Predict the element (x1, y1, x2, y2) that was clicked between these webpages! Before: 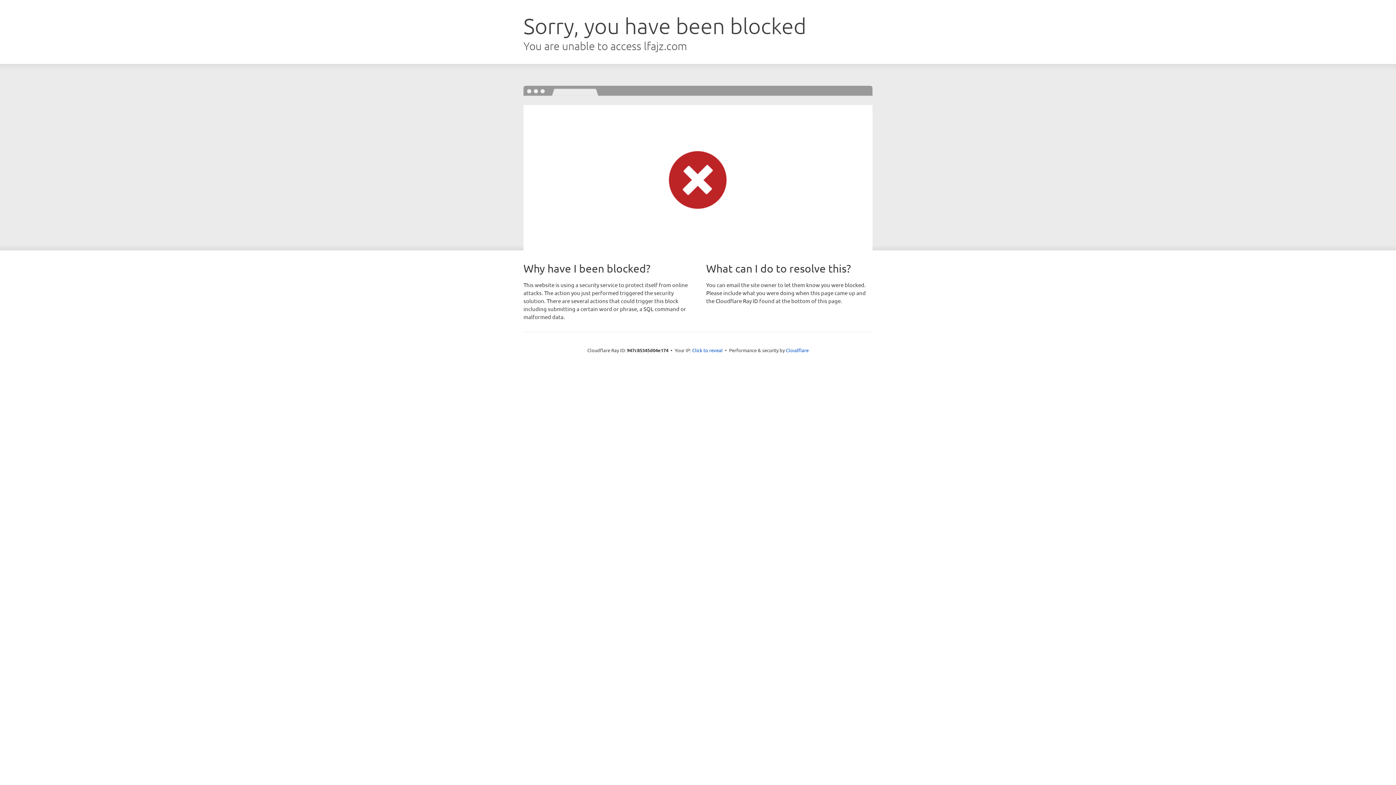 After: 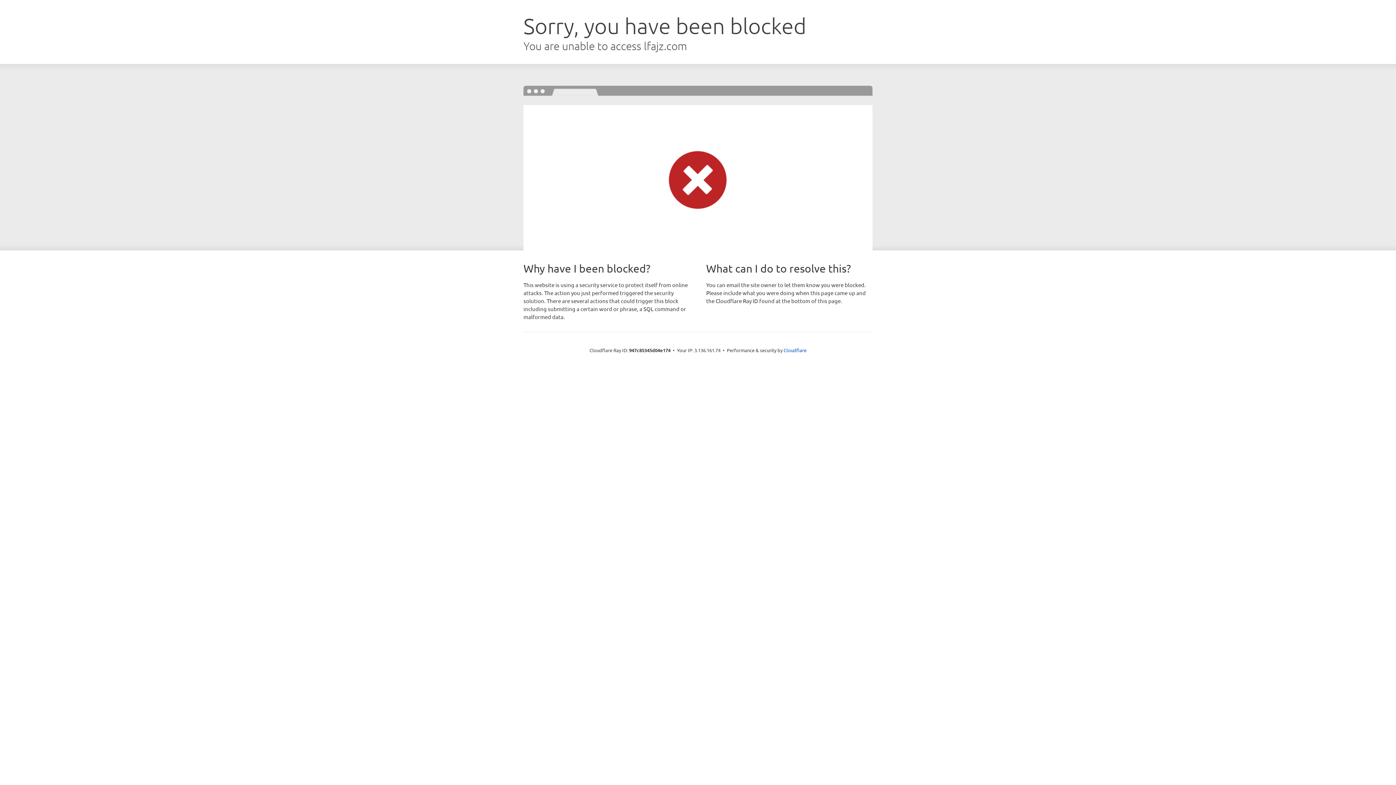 Action: label: Click to reveal bbox: (692, 346, 722, 353)